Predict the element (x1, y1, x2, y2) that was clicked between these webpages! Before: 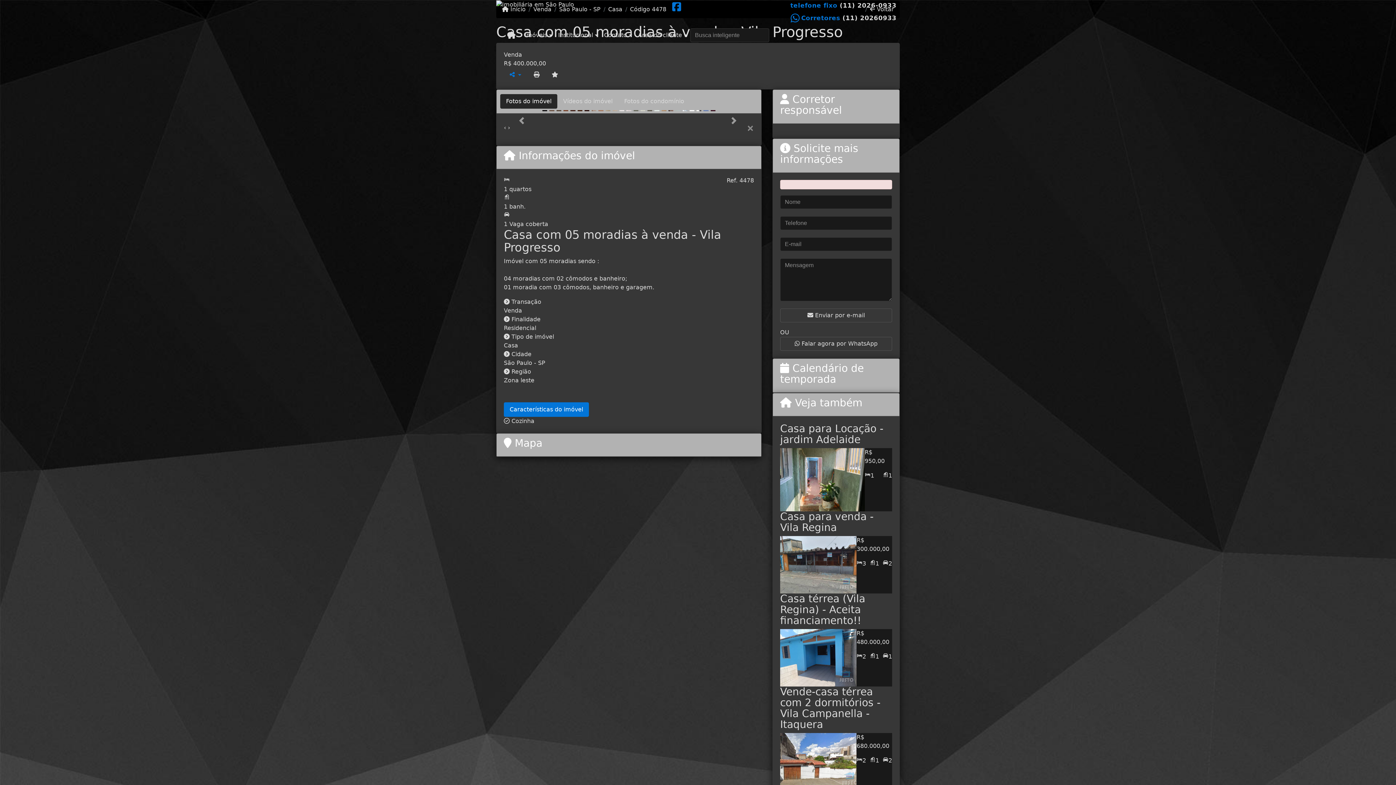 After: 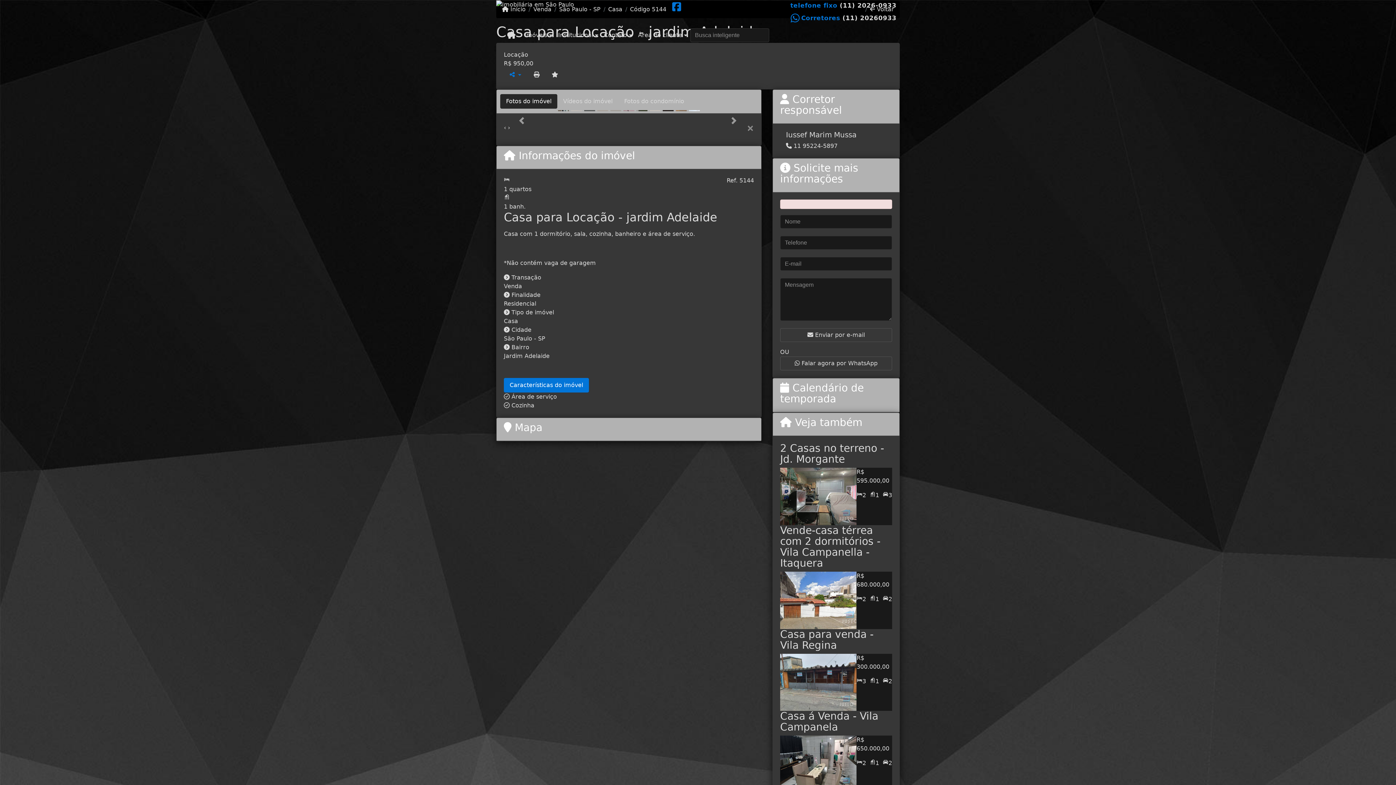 Action: label: R$ 950,00 bbox: (864, 448, 892, 465)